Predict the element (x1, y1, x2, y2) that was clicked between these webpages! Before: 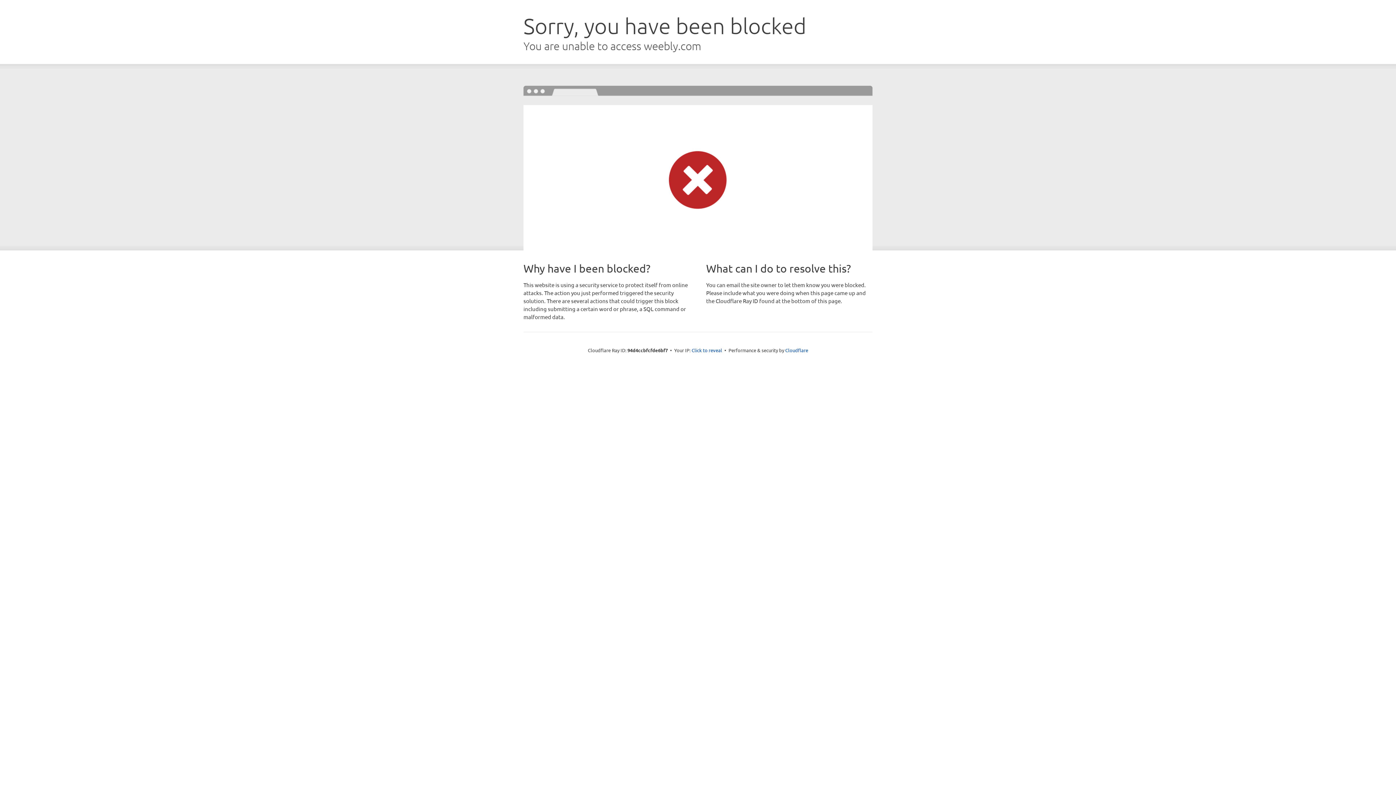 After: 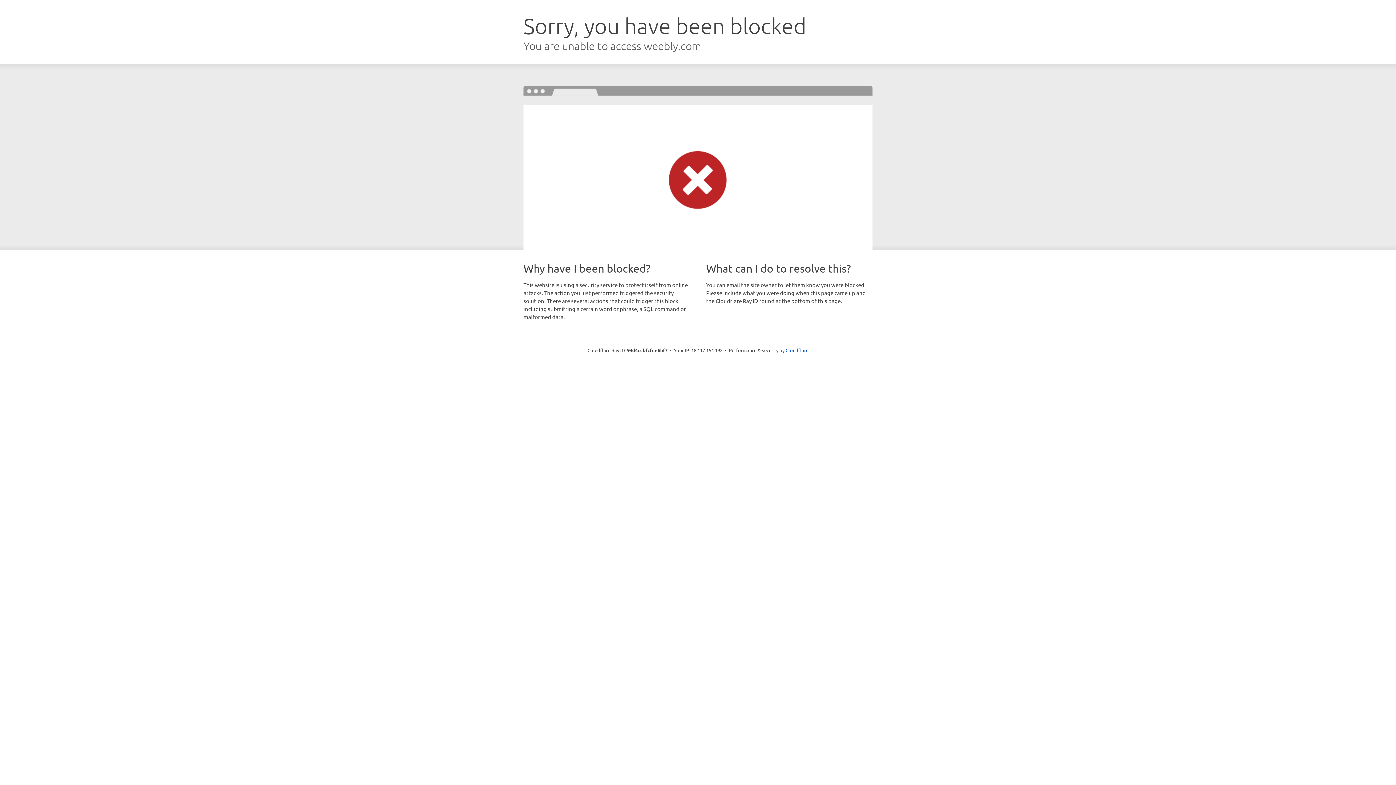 Action: bbox: (691, 346, 722, 353) label: Click to reveal